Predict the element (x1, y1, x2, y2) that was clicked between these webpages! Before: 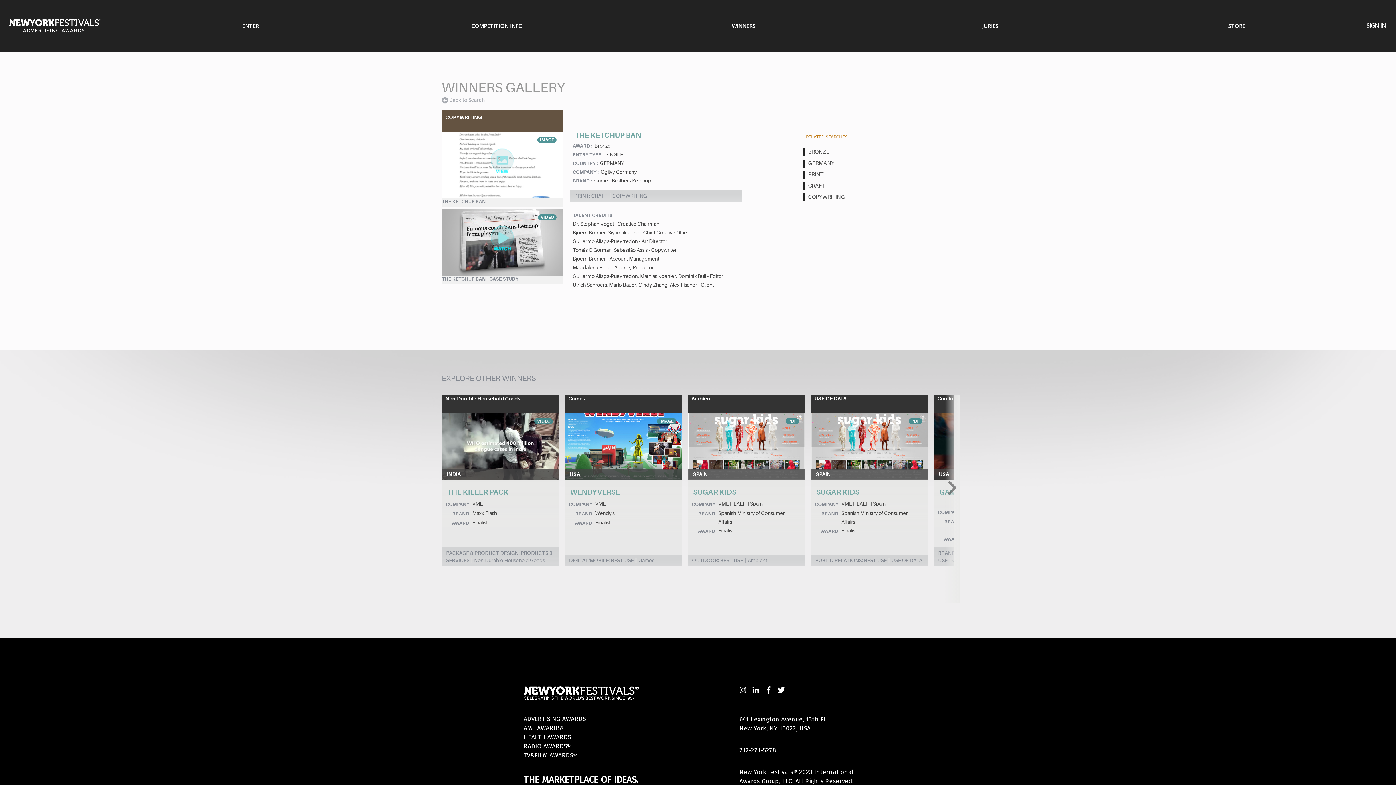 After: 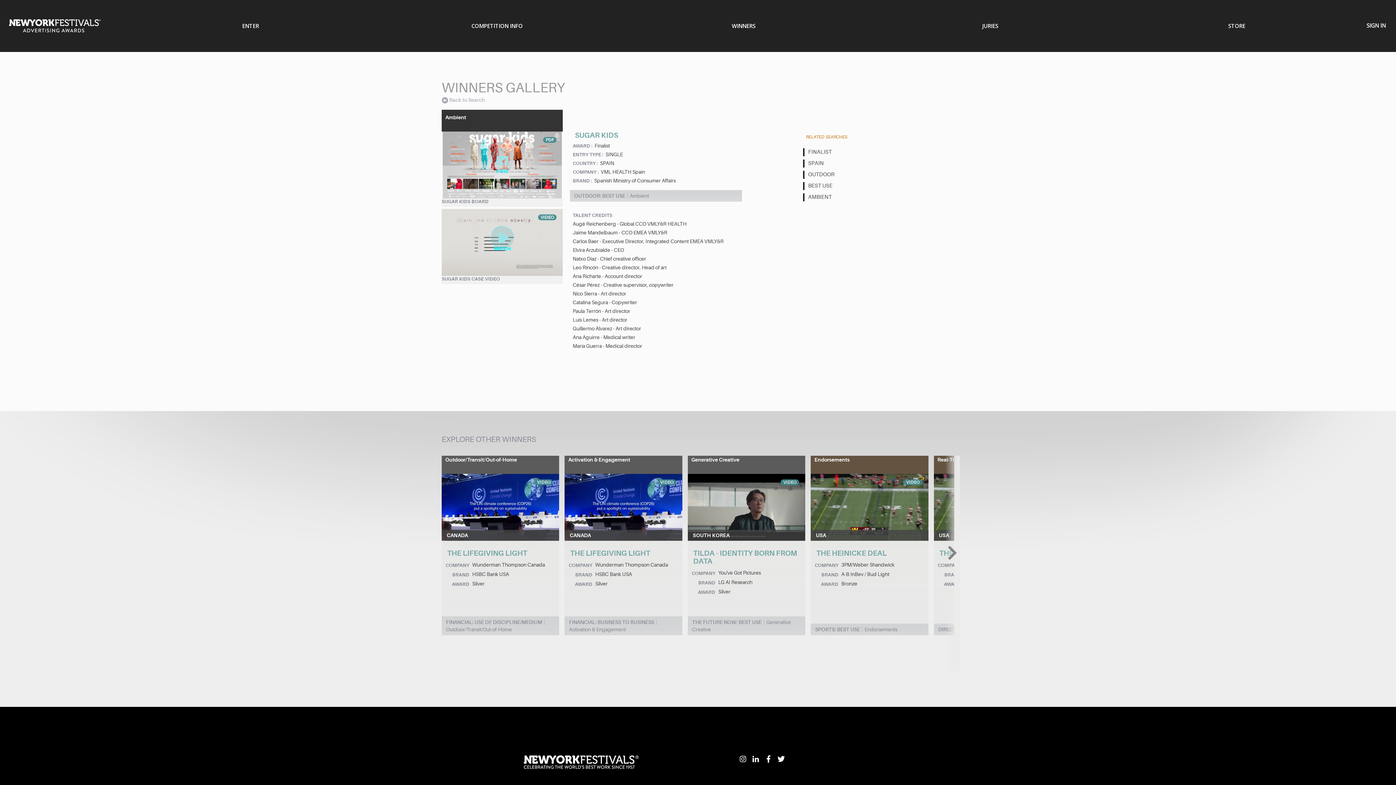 Action: bbox: (687, 413, 805, 480) label: PDF